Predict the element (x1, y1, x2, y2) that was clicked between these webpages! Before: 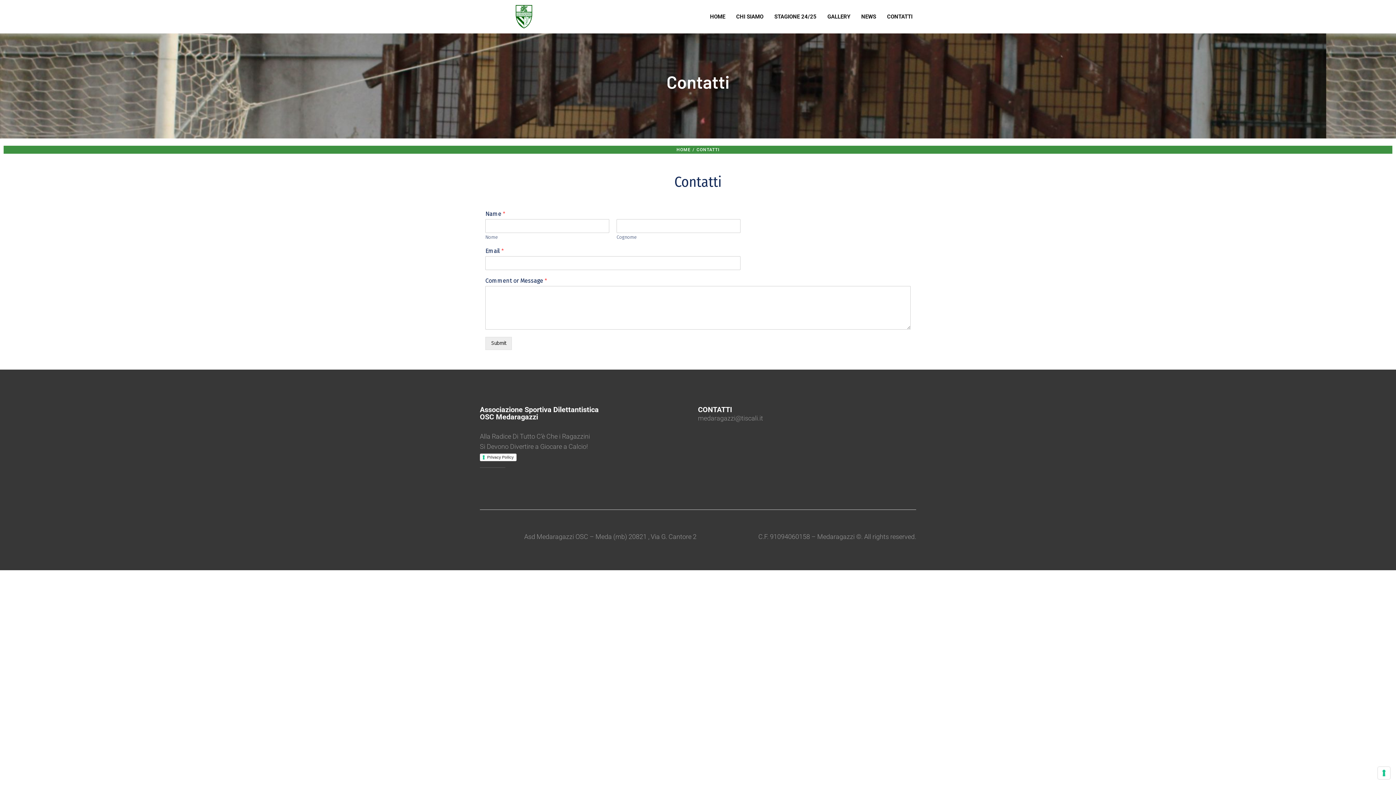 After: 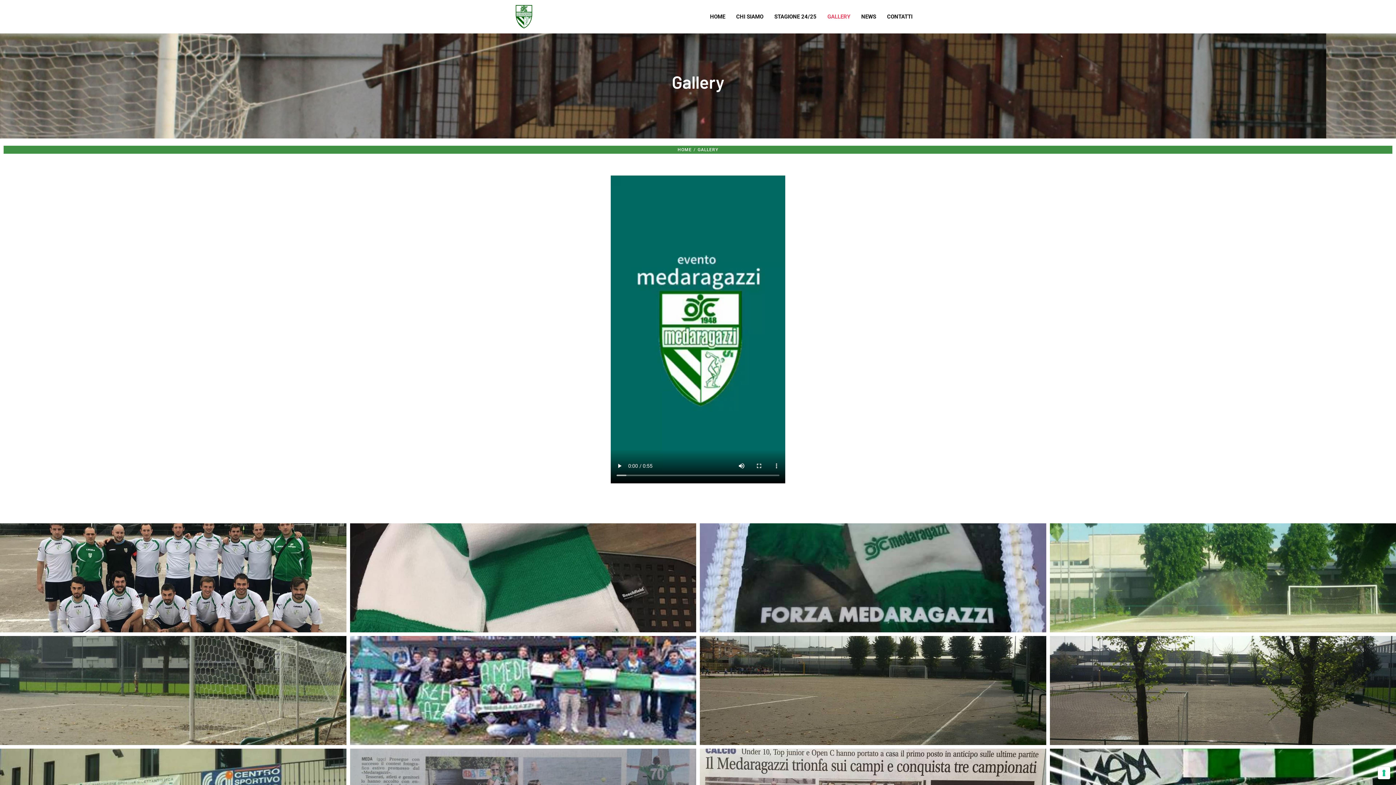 Action: bbox: (827, 12, 850, 21) label: GALLERY